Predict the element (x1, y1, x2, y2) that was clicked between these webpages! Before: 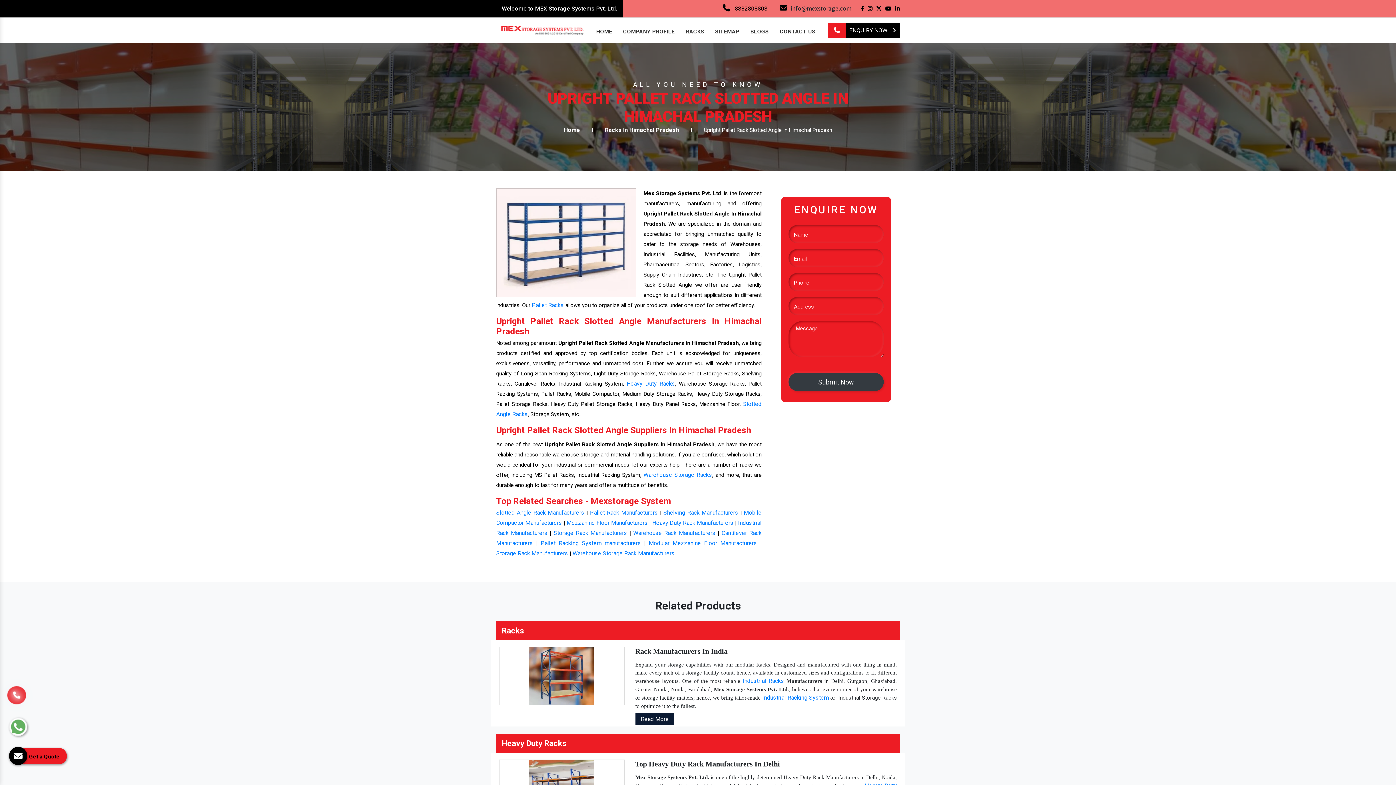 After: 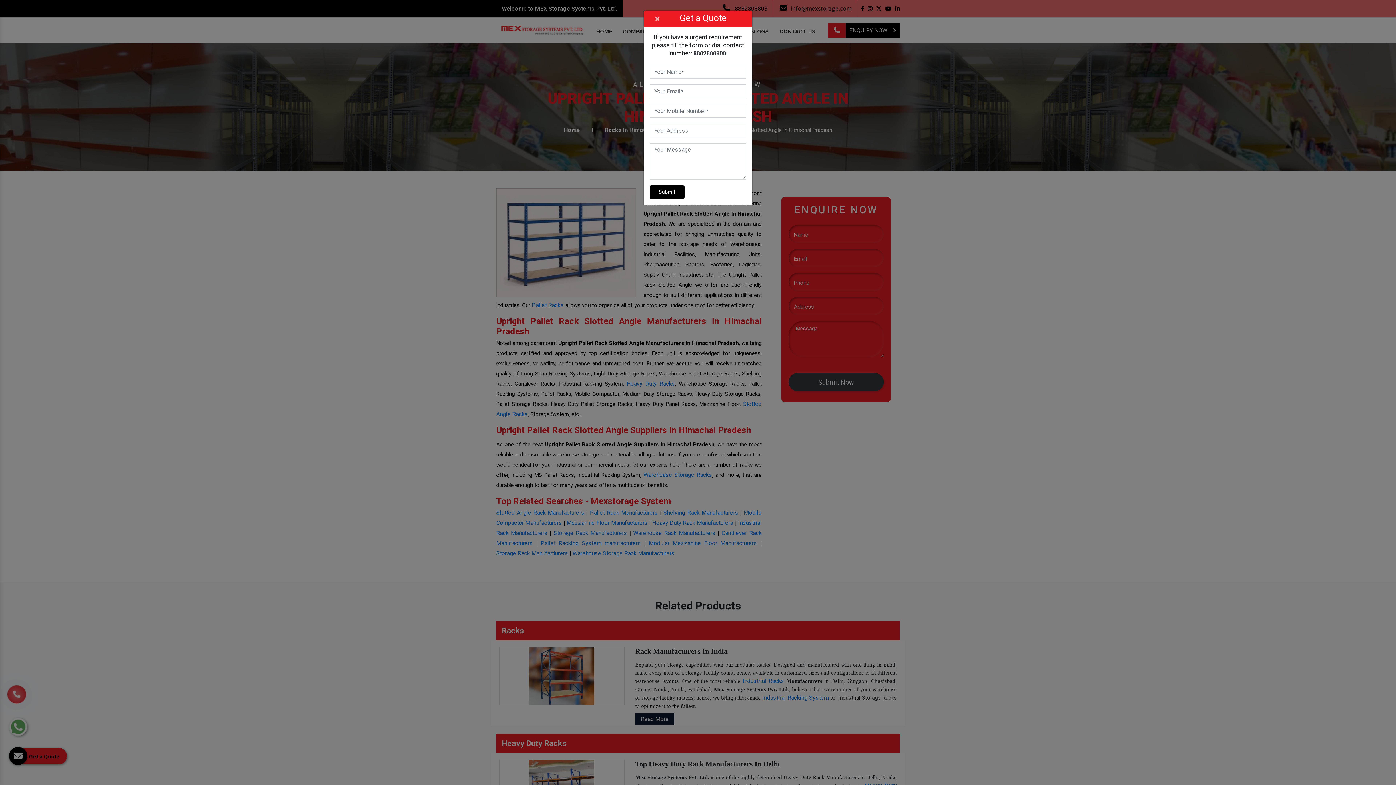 Action: bbox: (9, 747, 66, 765) label: Get a Quote